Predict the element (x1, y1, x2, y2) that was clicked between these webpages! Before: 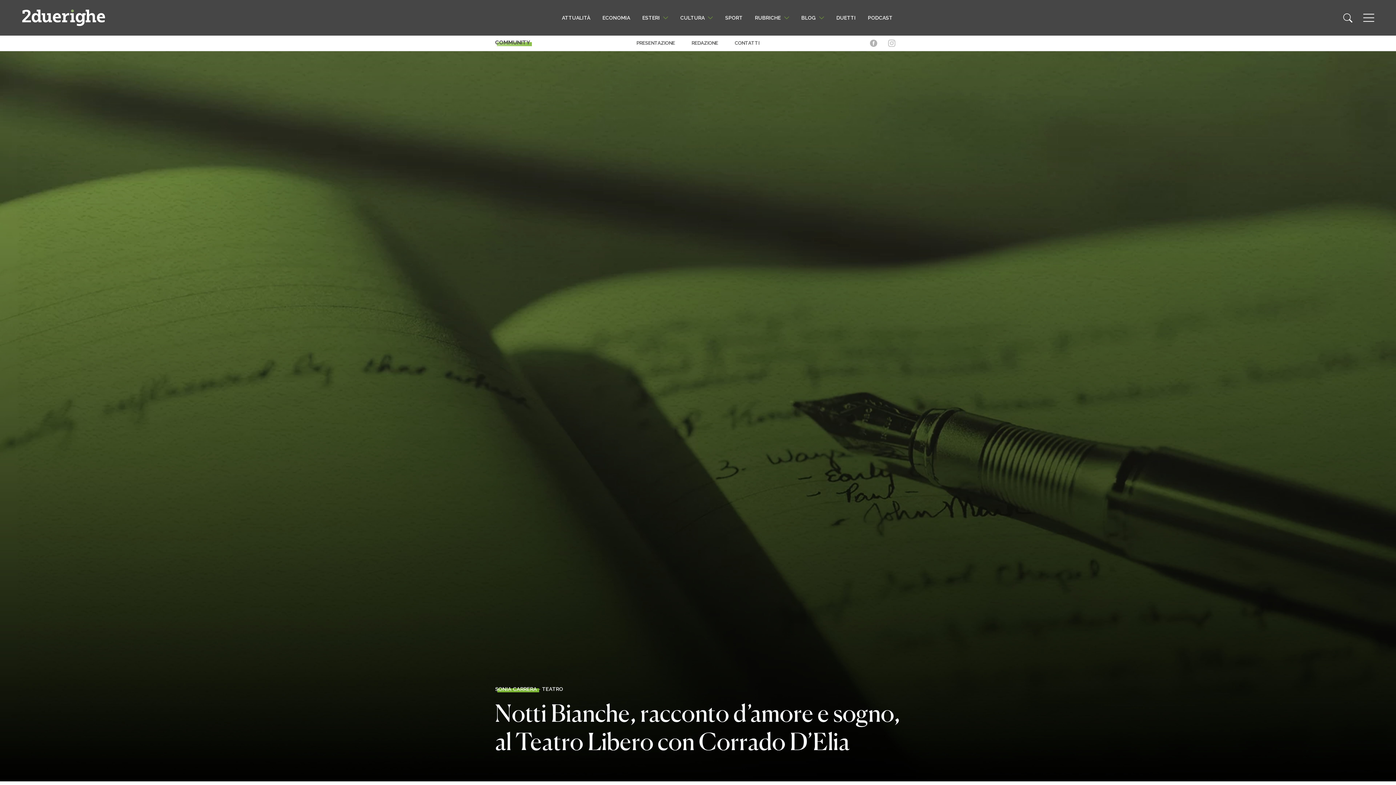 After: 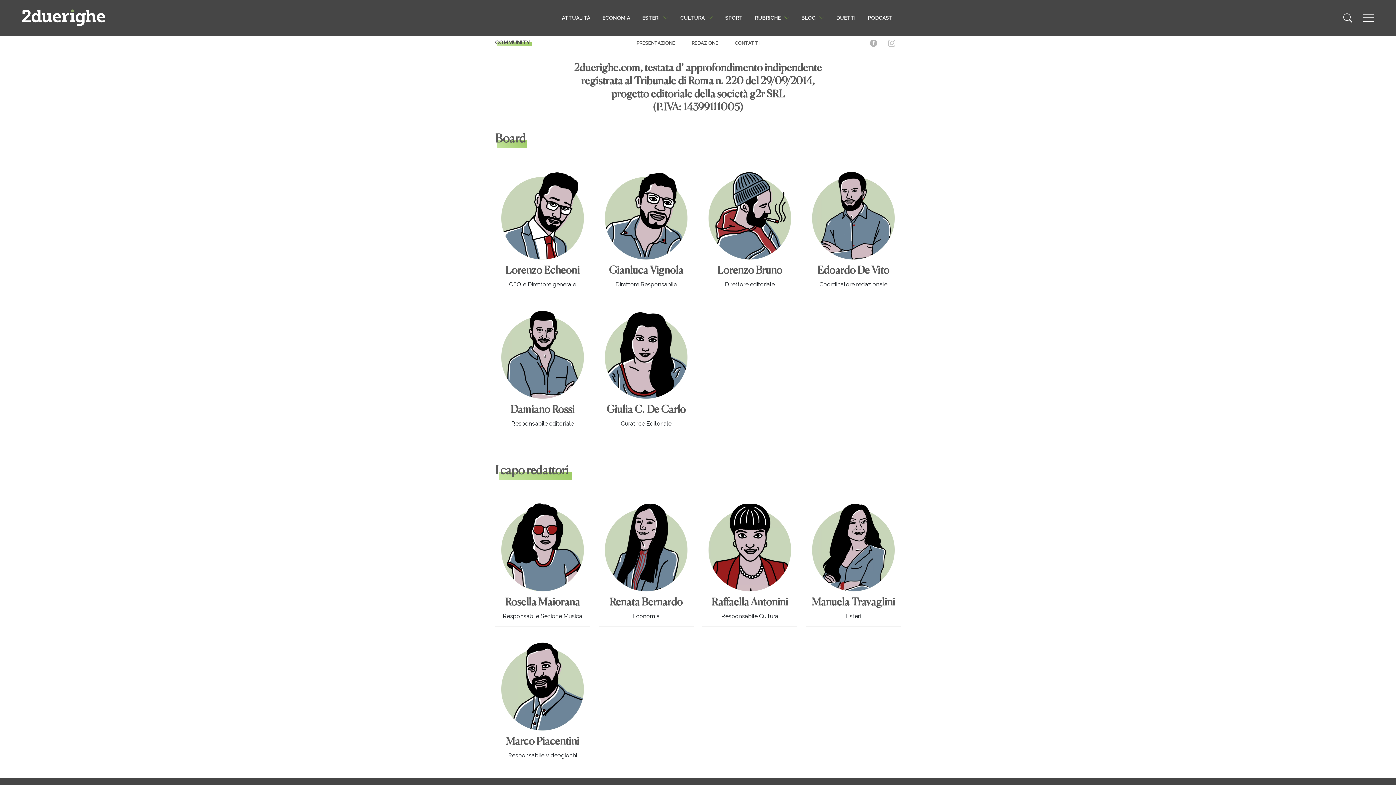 Action: bbox: (691, 39, 718, 46) label: REDAZIONE